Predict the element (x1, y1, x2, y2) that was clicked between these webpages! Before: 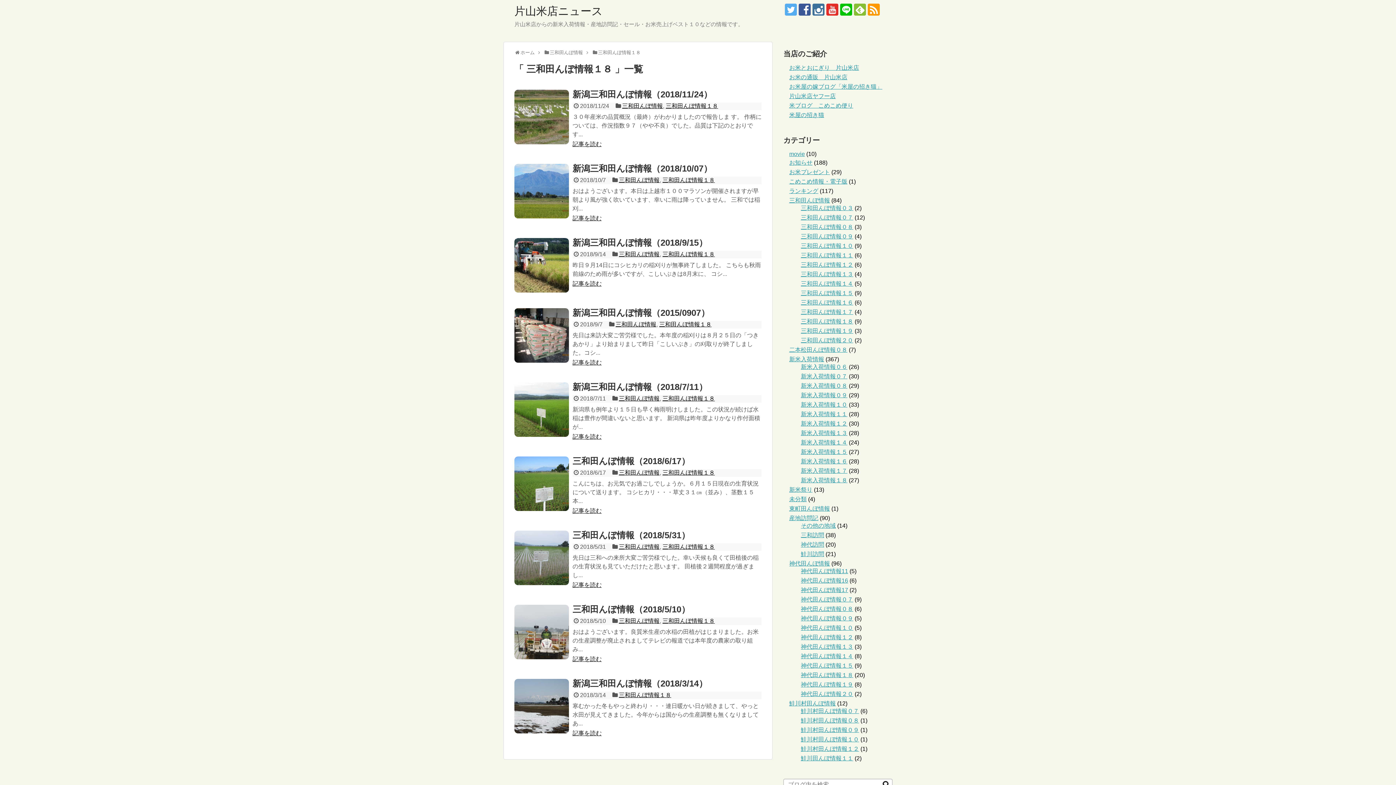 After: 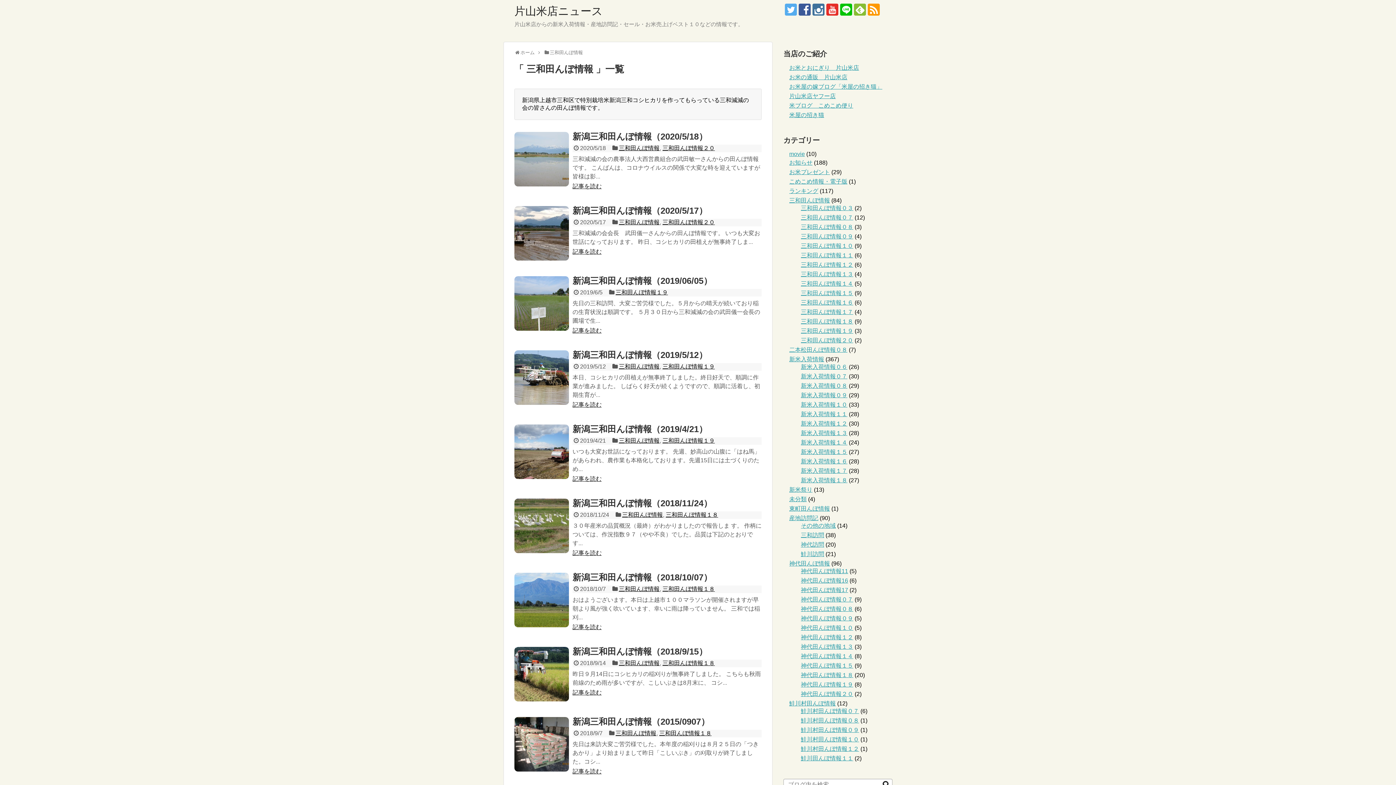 Action: bbox: (622, 103, 663, 109) label: 三和田んぼ情報